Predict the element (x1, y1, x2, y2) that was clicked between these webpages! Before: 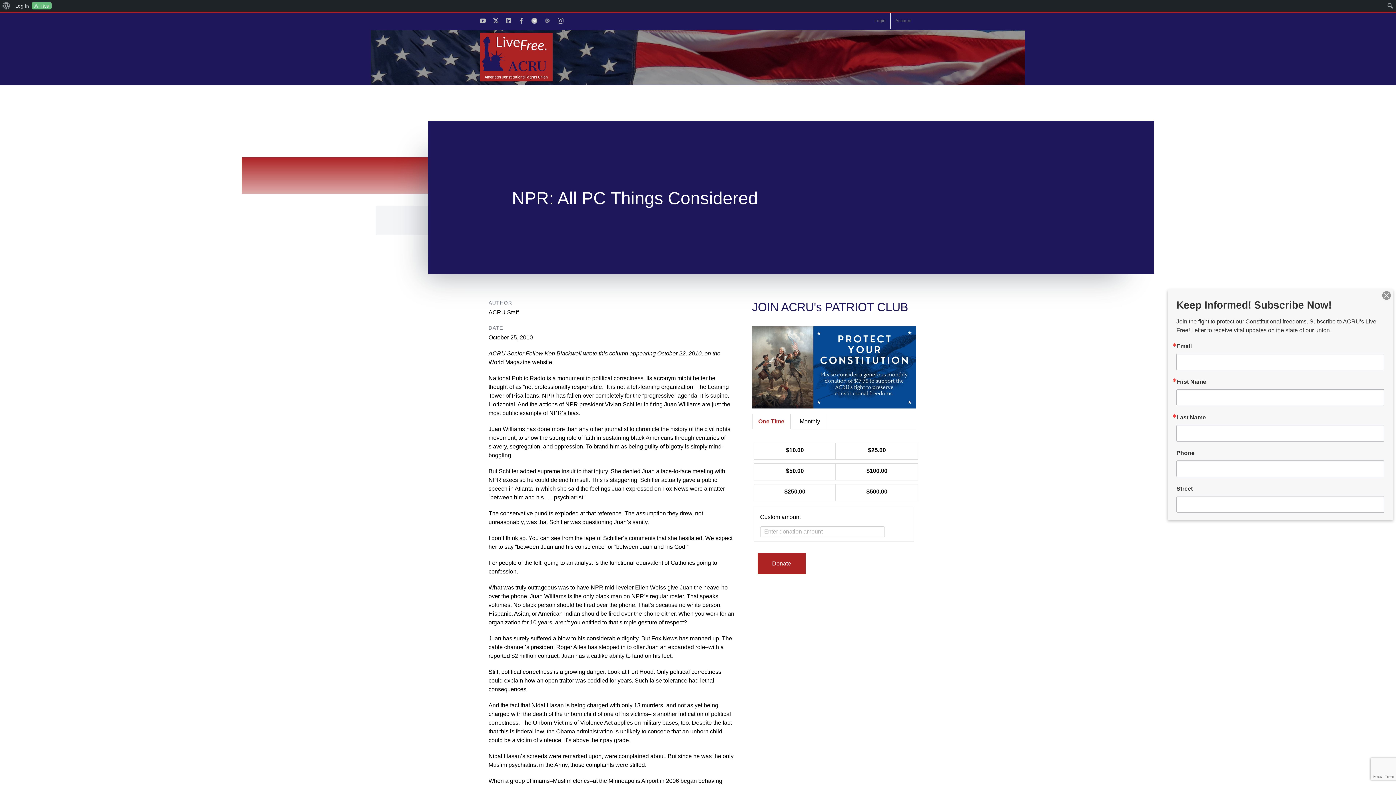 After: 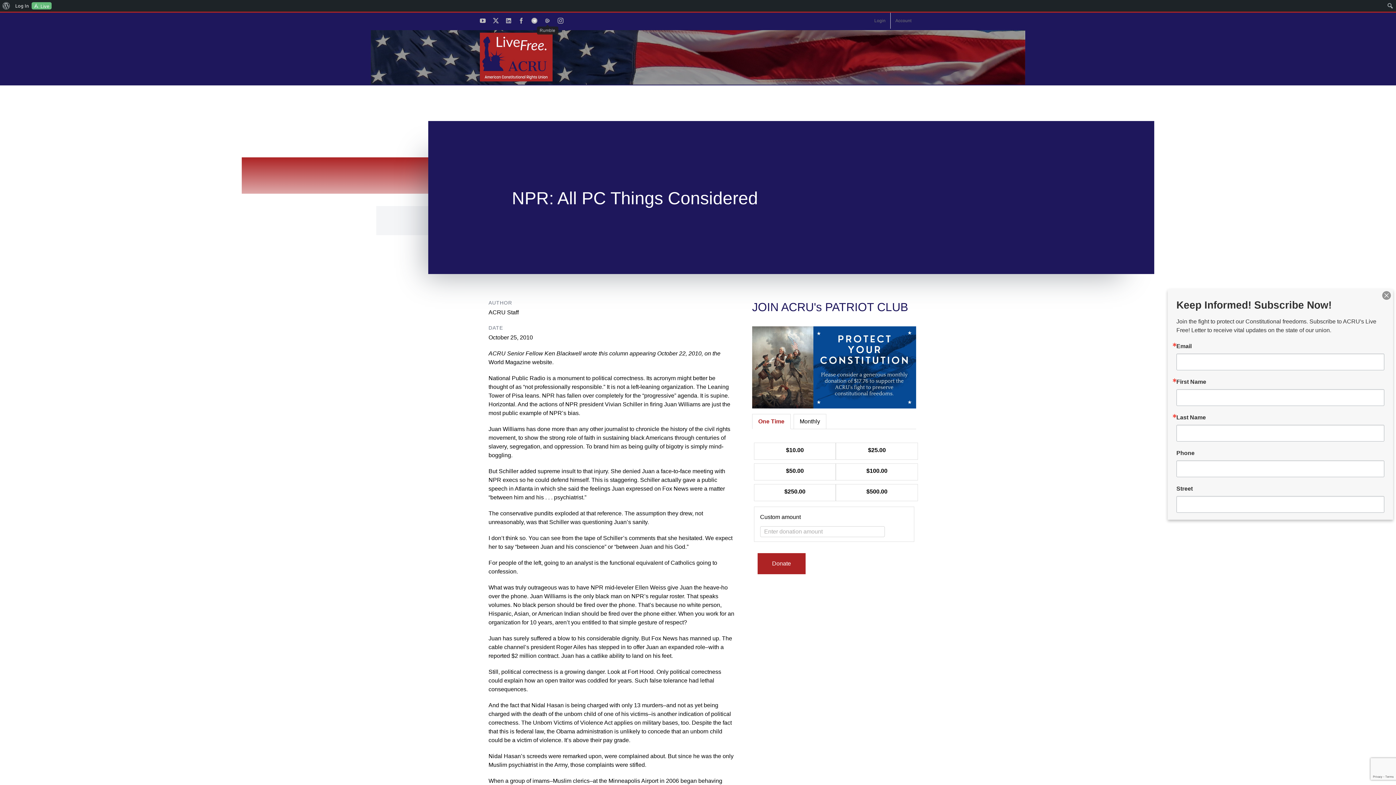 Action: label: Rumble bbox: (544, 17, 550, 23)